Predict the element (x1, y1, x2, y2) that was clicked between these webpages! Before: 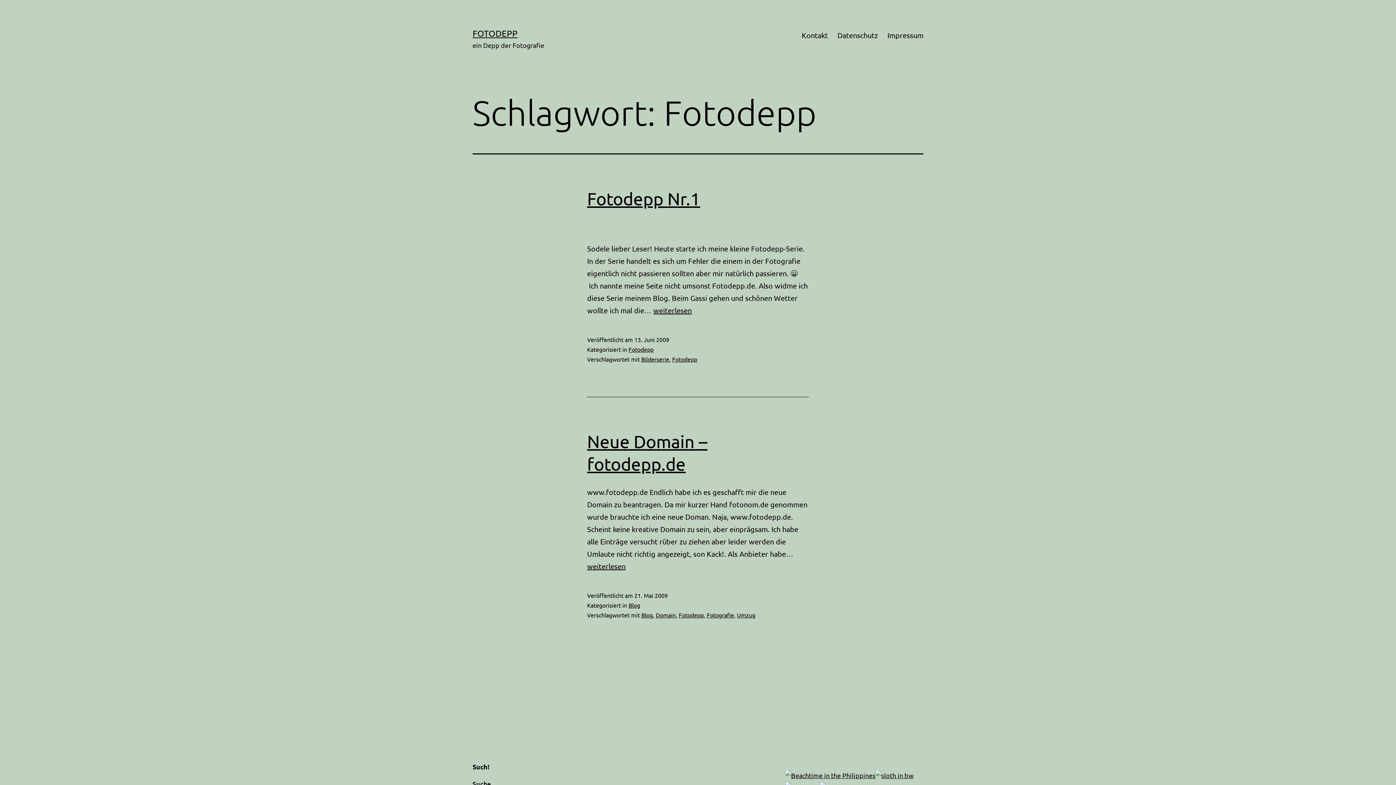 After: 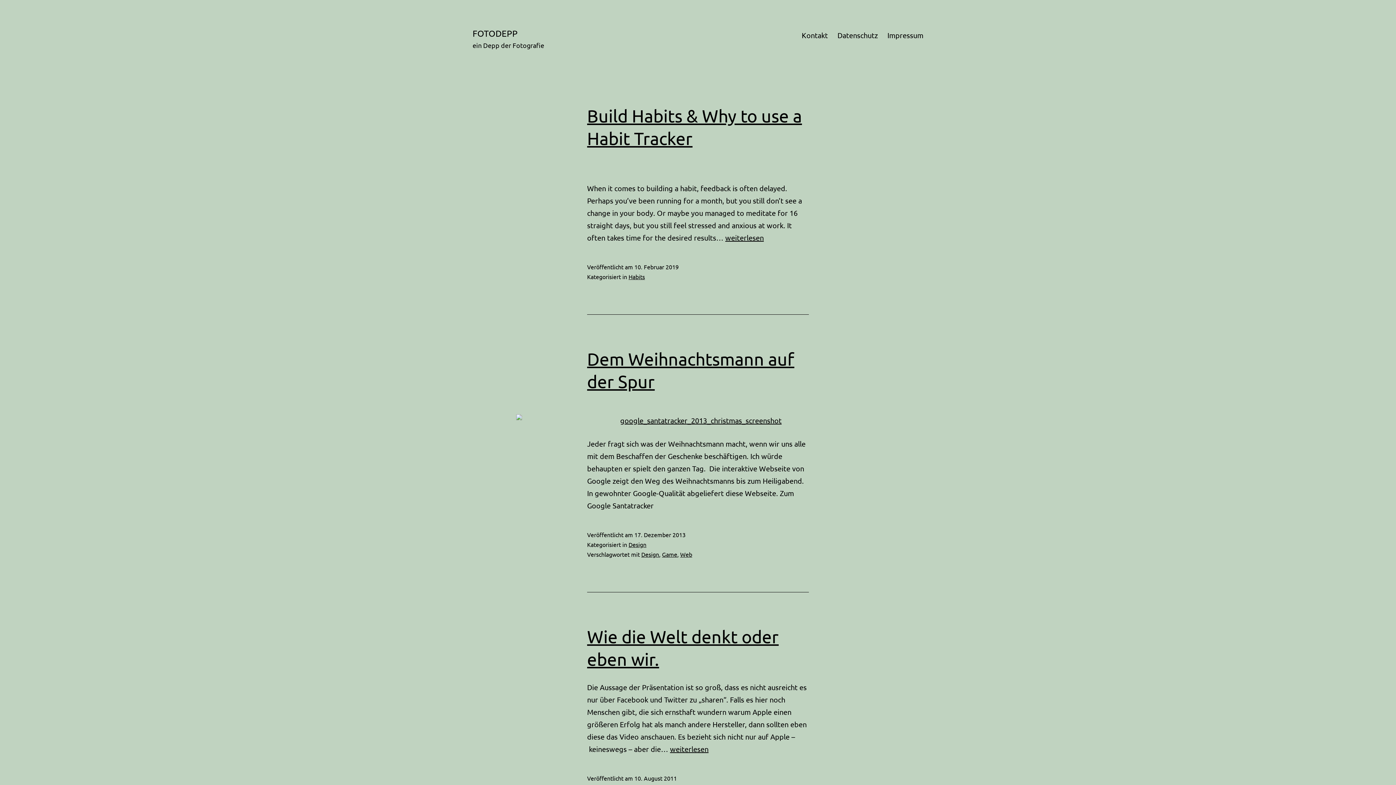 Action: label: FOTODEPP bbox: (472, 28, 517, 38)